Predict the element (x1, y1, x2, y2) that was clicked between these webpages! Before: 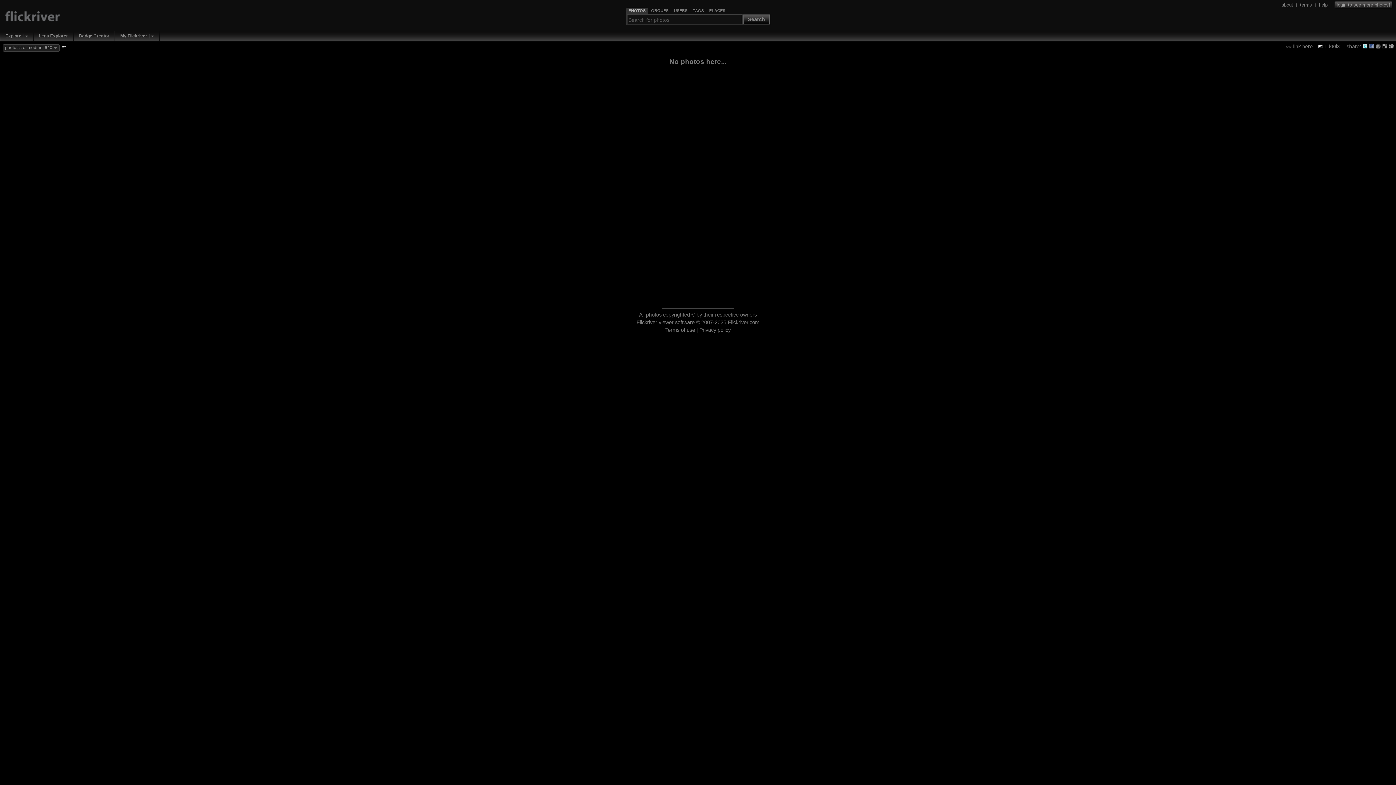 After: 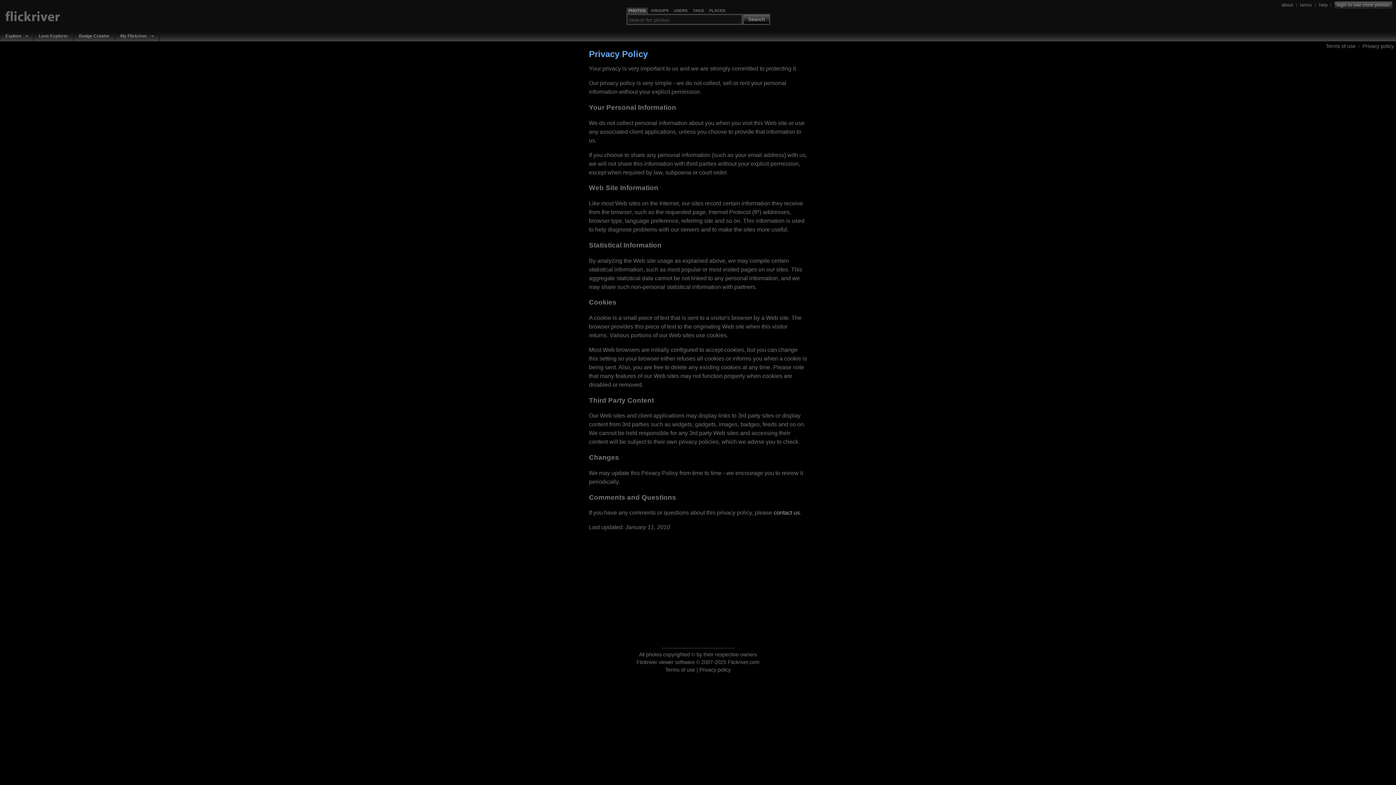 Action: label: Privacy policy bbox: (699, 327, 730, 333)